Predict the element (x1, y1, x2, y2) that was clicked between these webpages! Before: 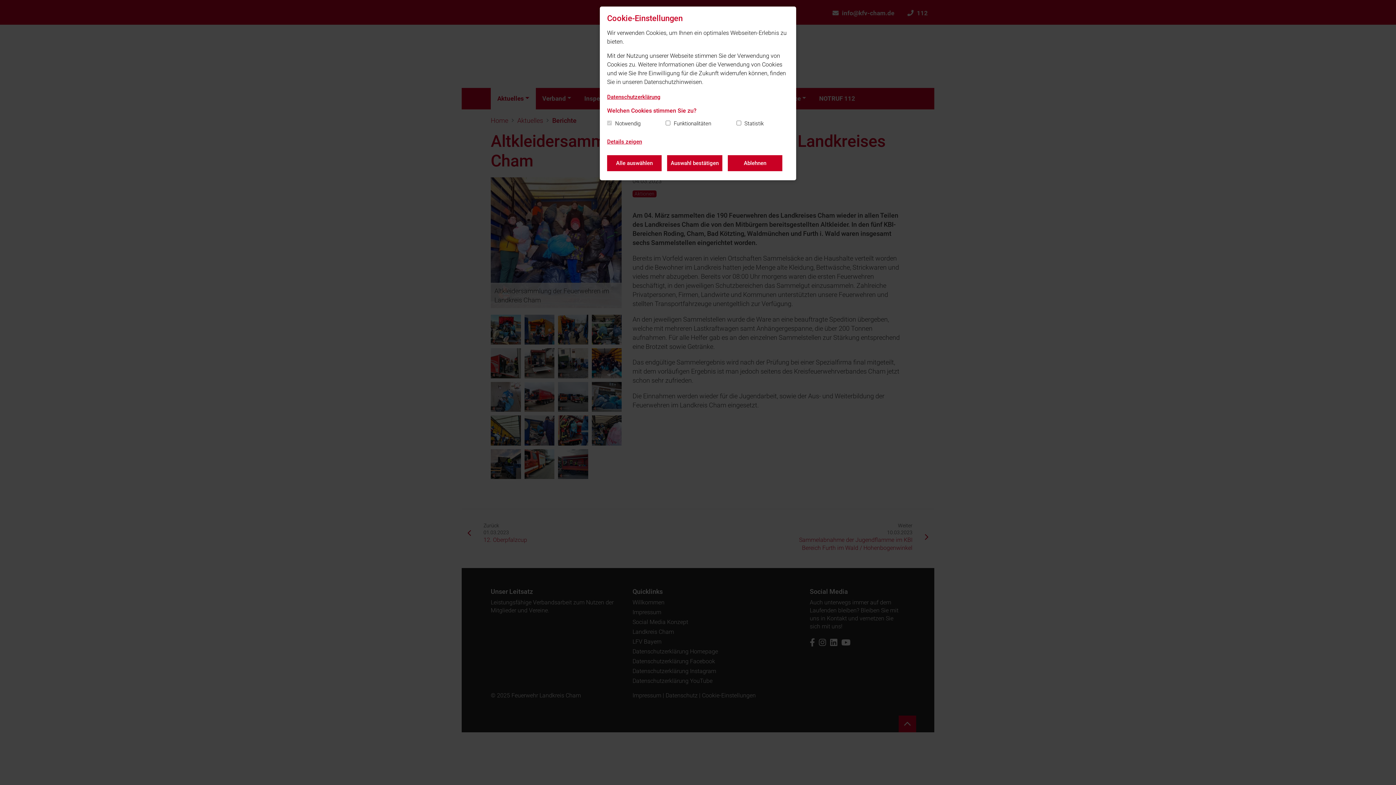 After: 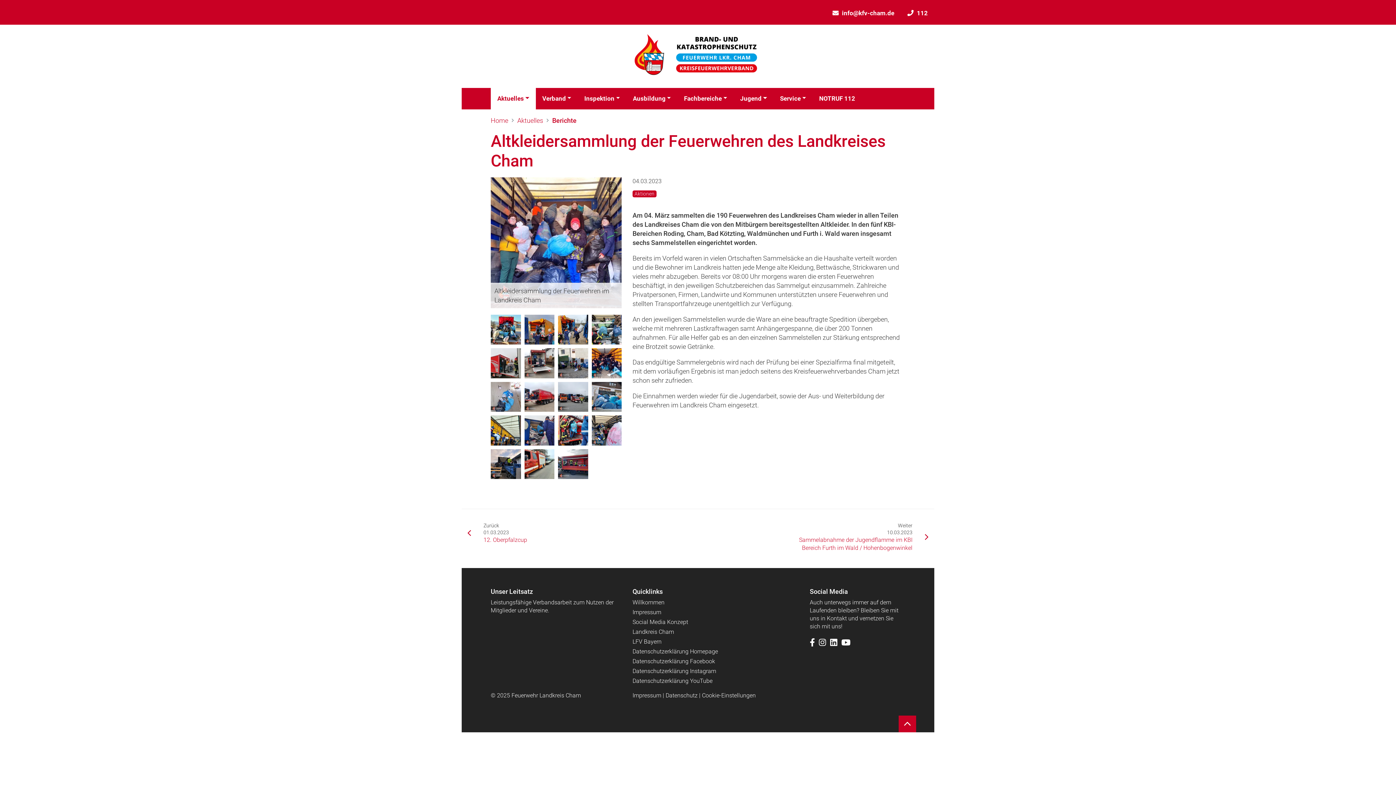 Action: label: Ablehnen bbox: (728, 155, 782, 171)